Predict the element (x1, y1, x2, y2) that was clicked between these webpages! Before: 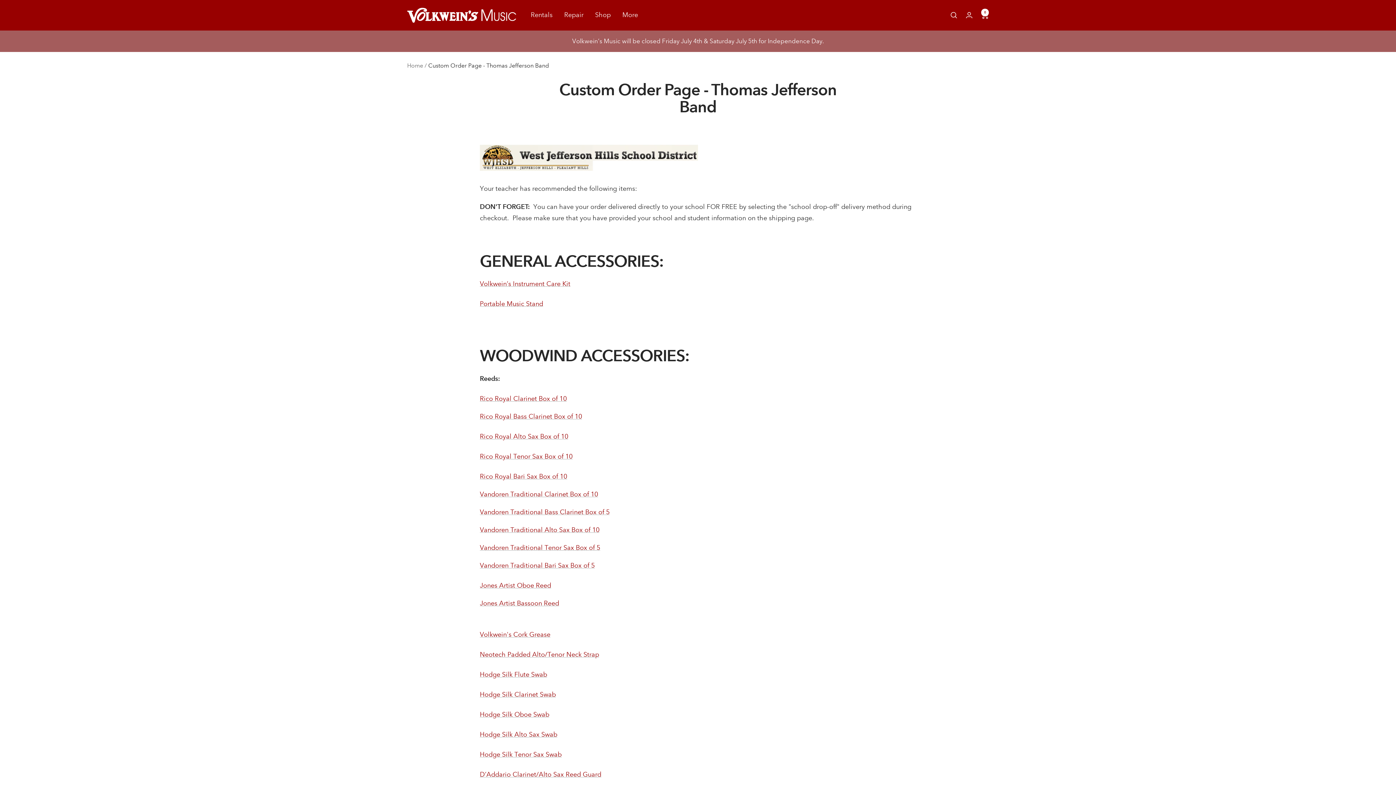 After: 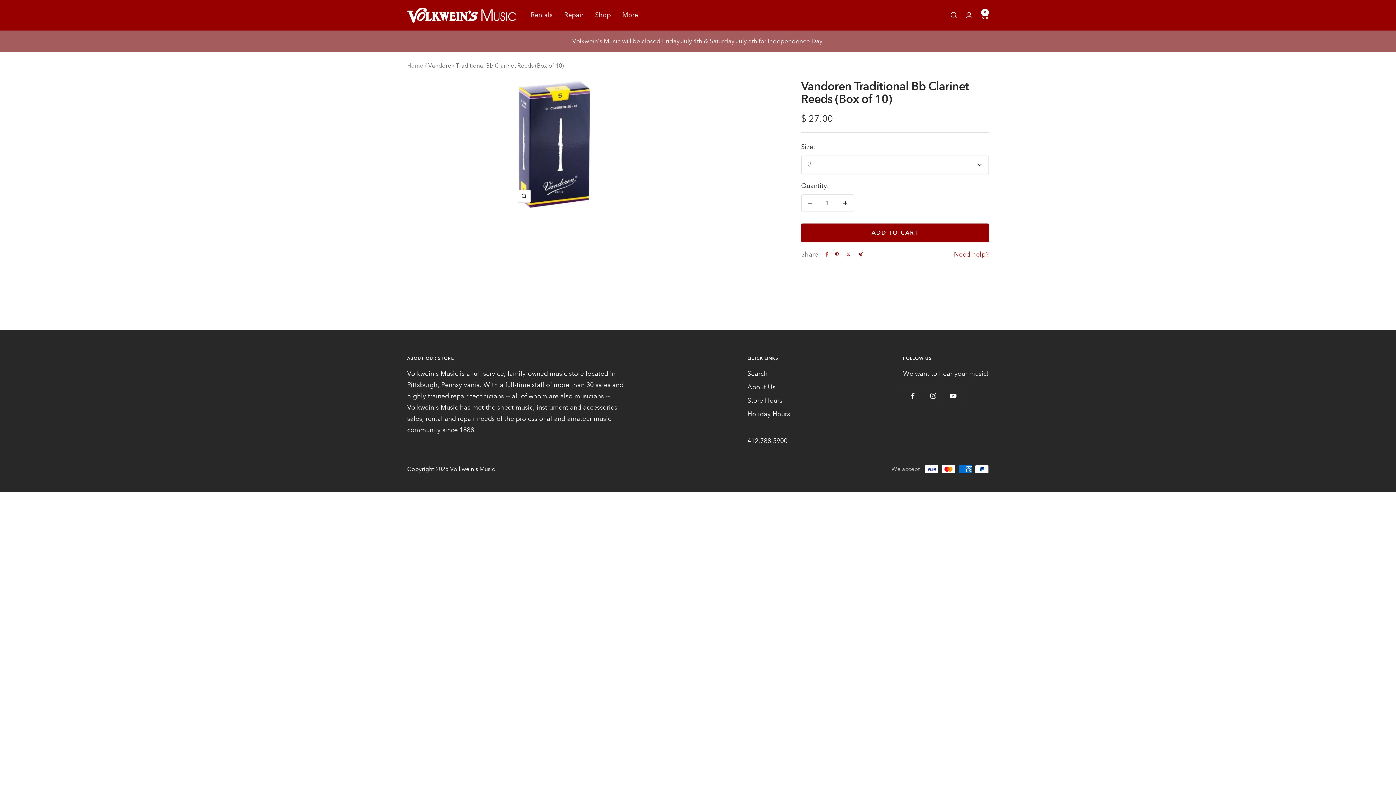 Action: bbox: (480, 490, 598, 498) label: Vandoren Traditional Clarinet Box of 10